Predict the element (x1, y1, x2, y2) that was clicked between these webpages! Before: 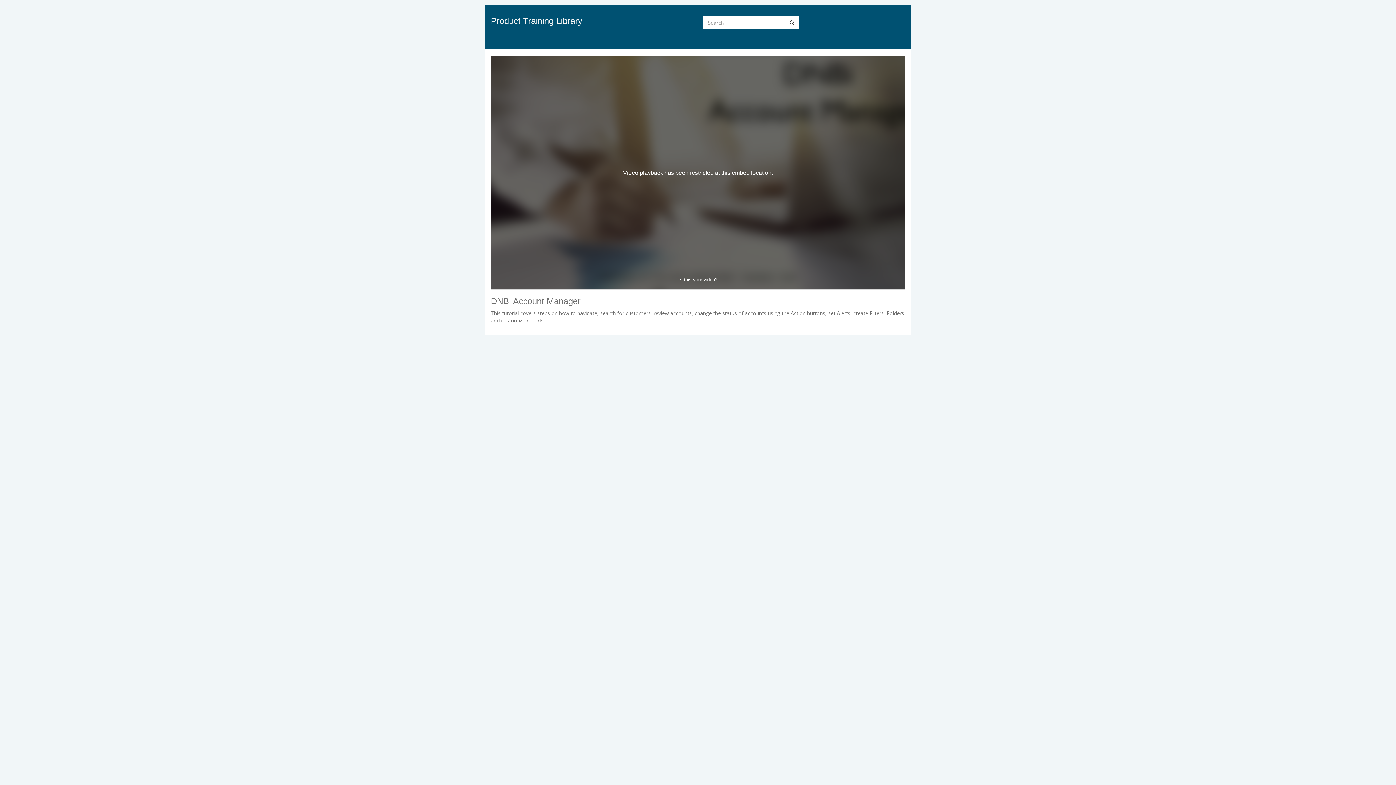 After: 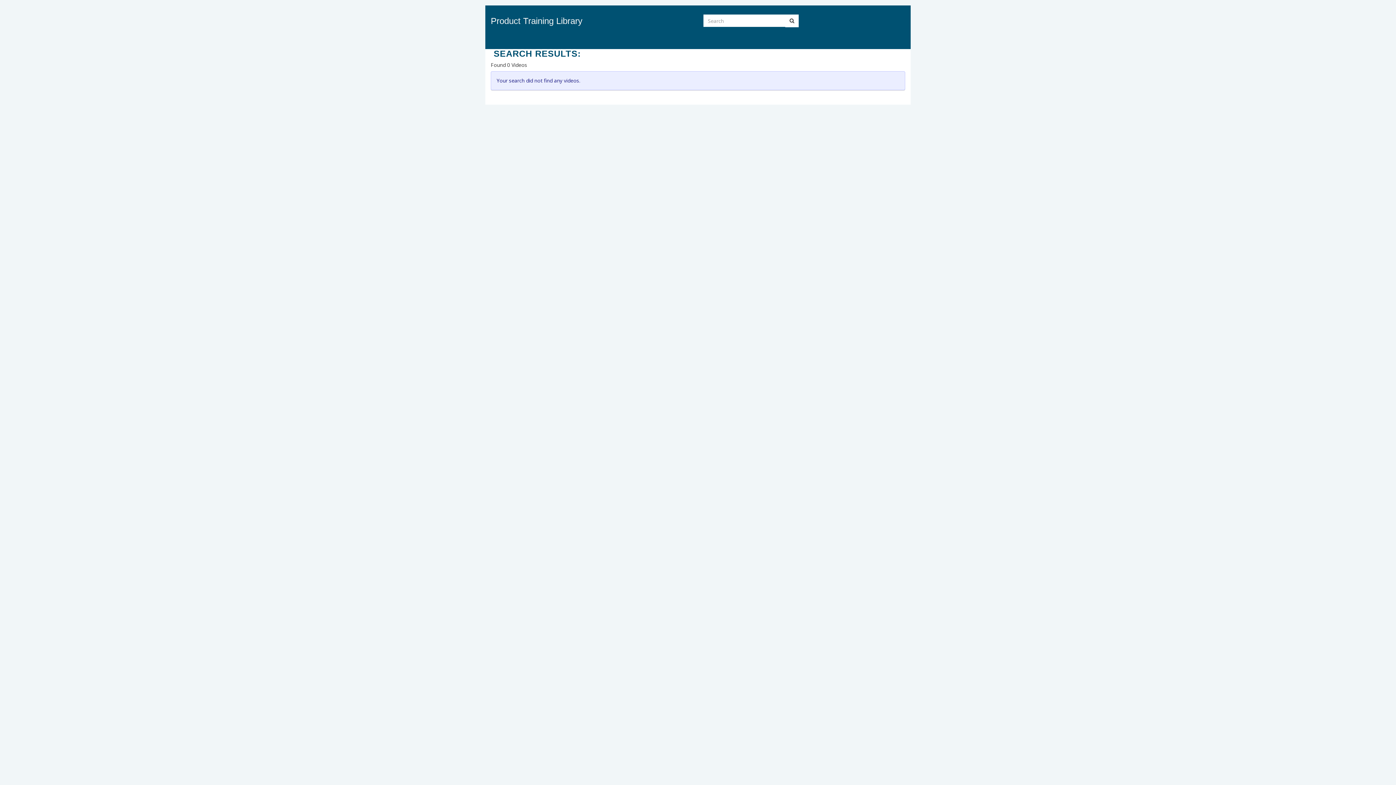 Action: bbox: (785, 16, 798, 29) label: Submit Search